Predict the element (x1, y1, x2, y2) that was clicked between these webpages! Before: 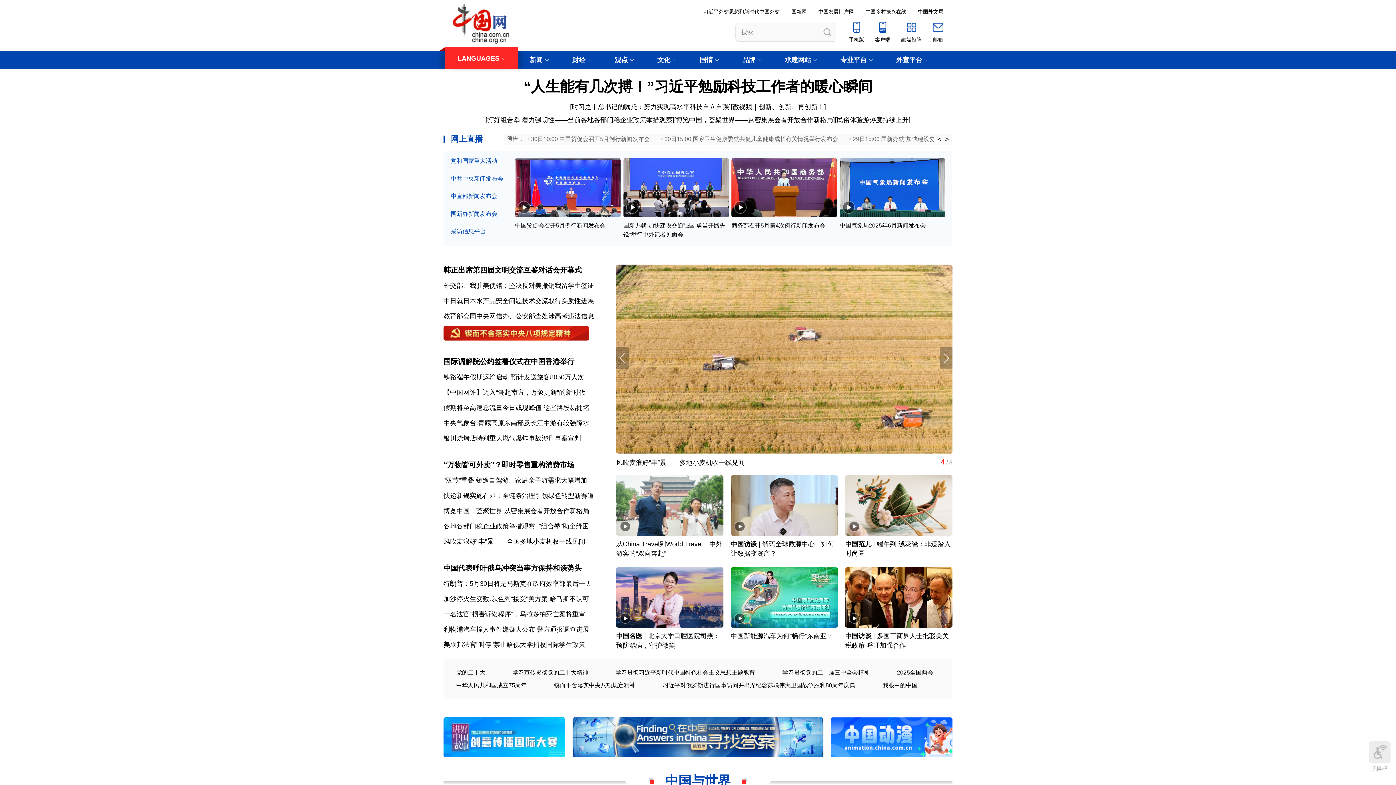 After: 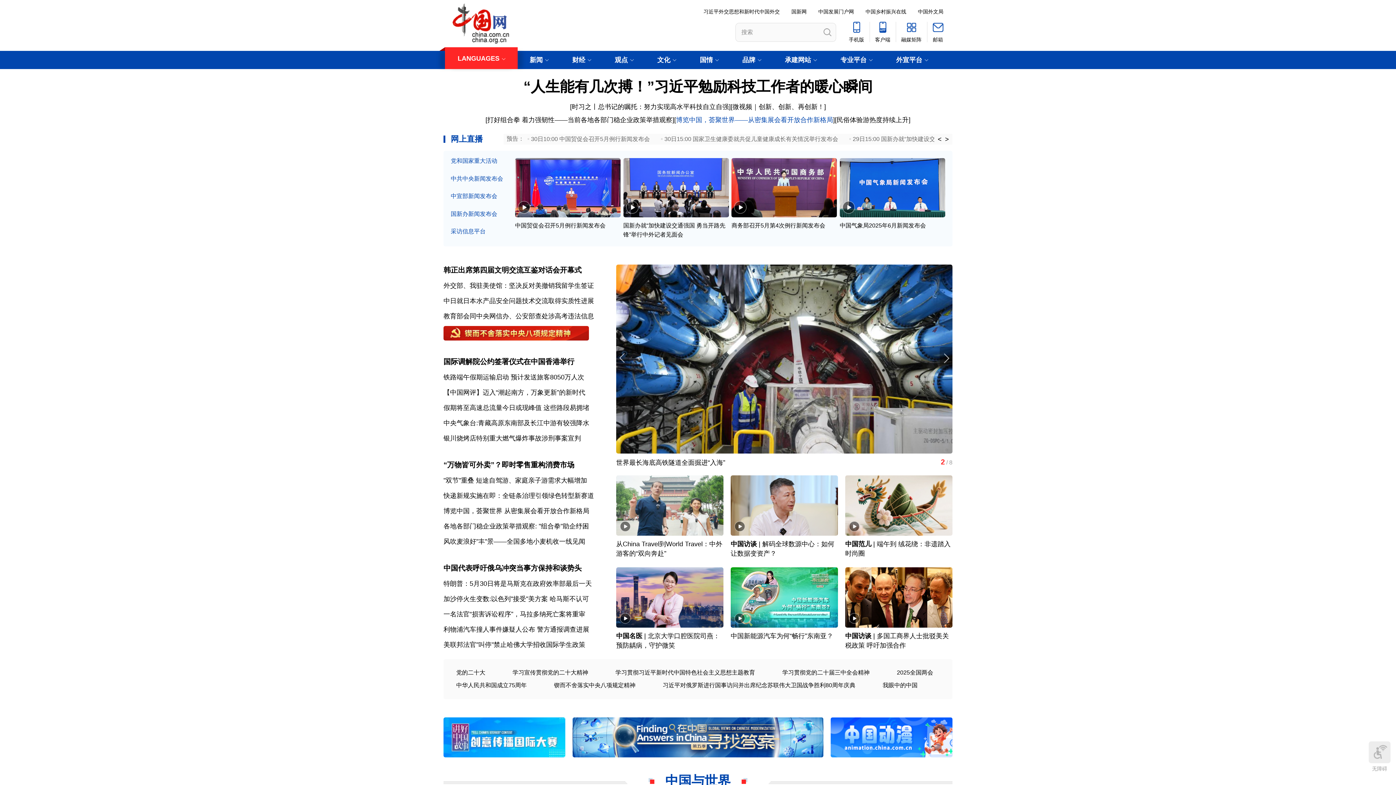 Action: label: 博览中国，荟聚世界——从密集展会看开放合作新格局 bbox: (676, 116, 833, 123)